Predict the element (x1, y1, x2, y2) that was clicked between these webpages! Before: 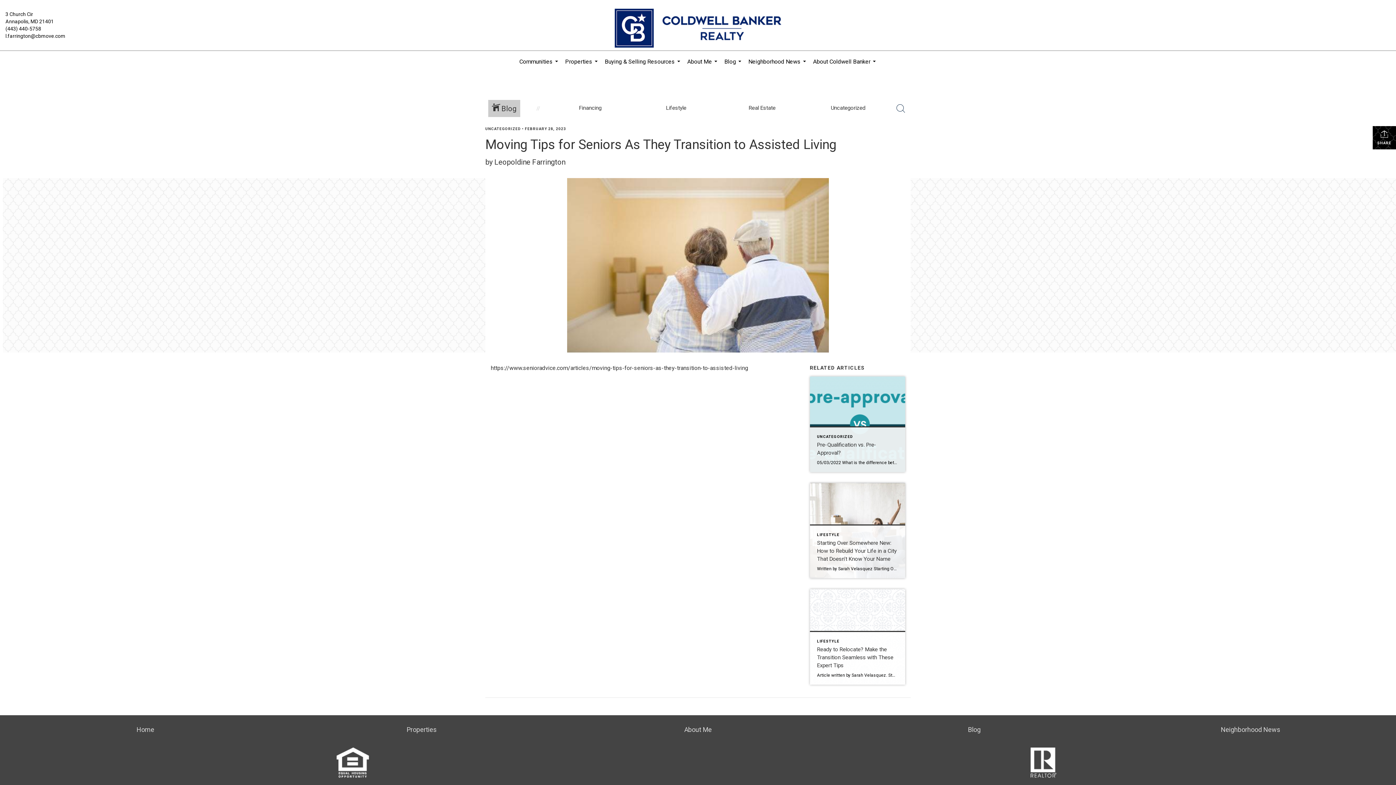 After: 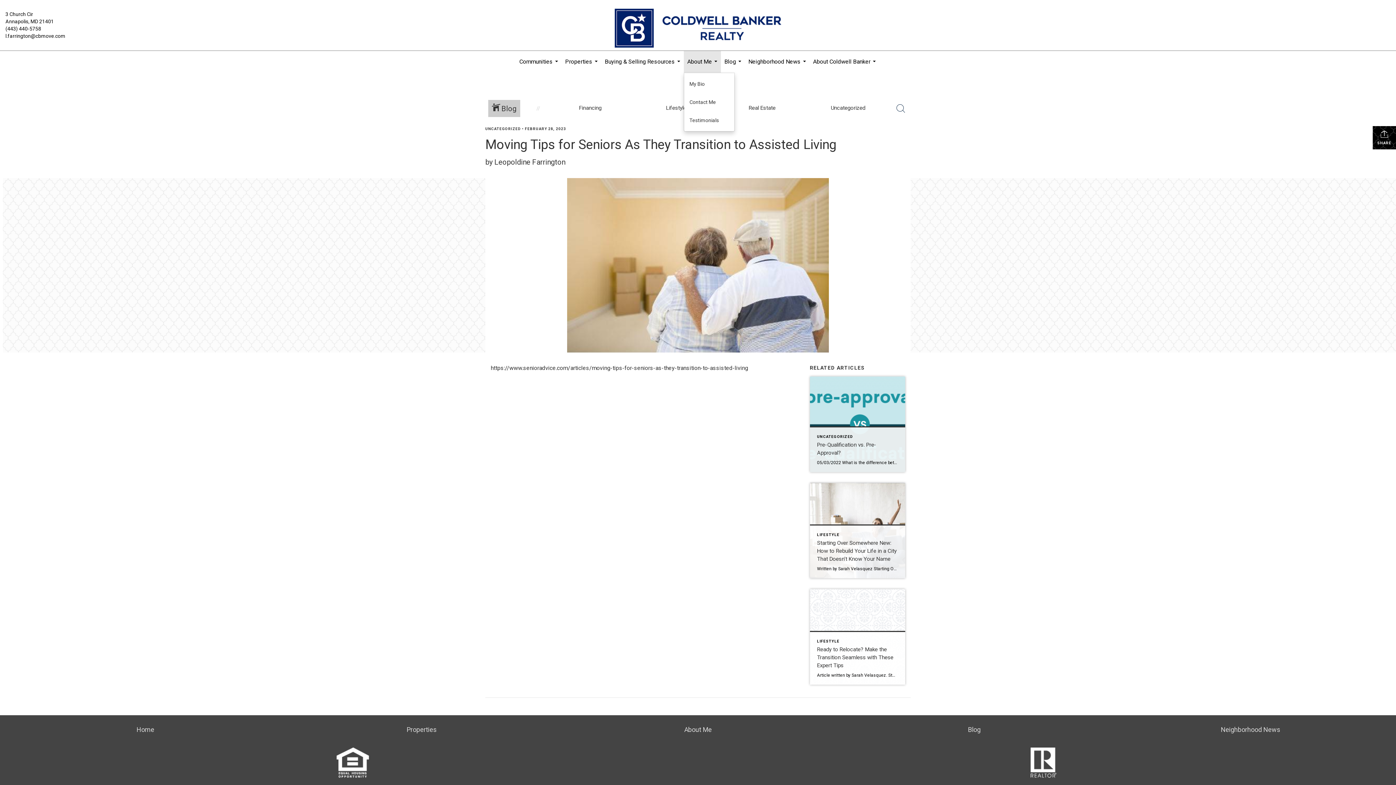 Action: bbox: (683, 50, 720, 72) label: About Me...